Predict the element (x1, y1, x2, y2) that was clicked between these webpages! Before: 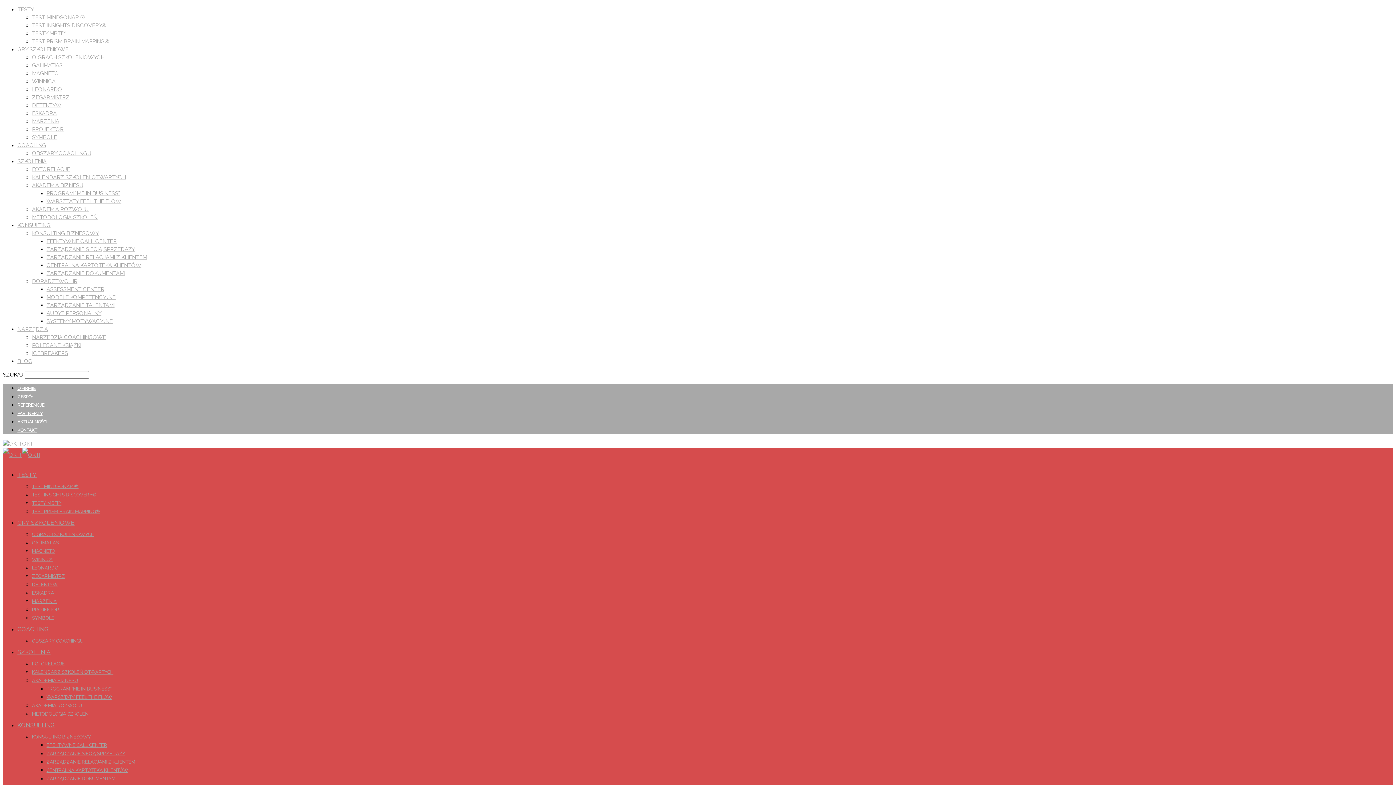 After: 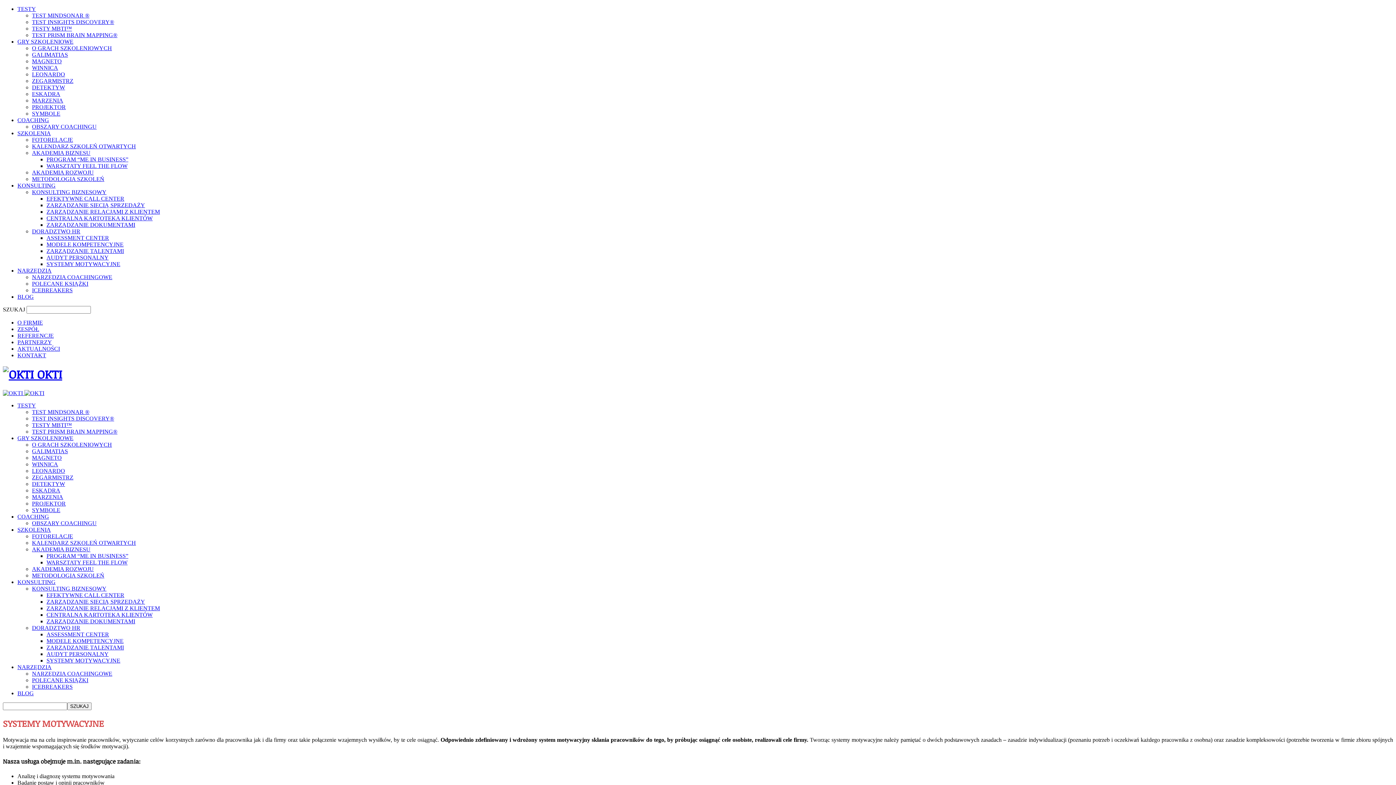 Action: bbox: (46, 318, 112, 324) label: SYSTEMY MOTYWACYJNE